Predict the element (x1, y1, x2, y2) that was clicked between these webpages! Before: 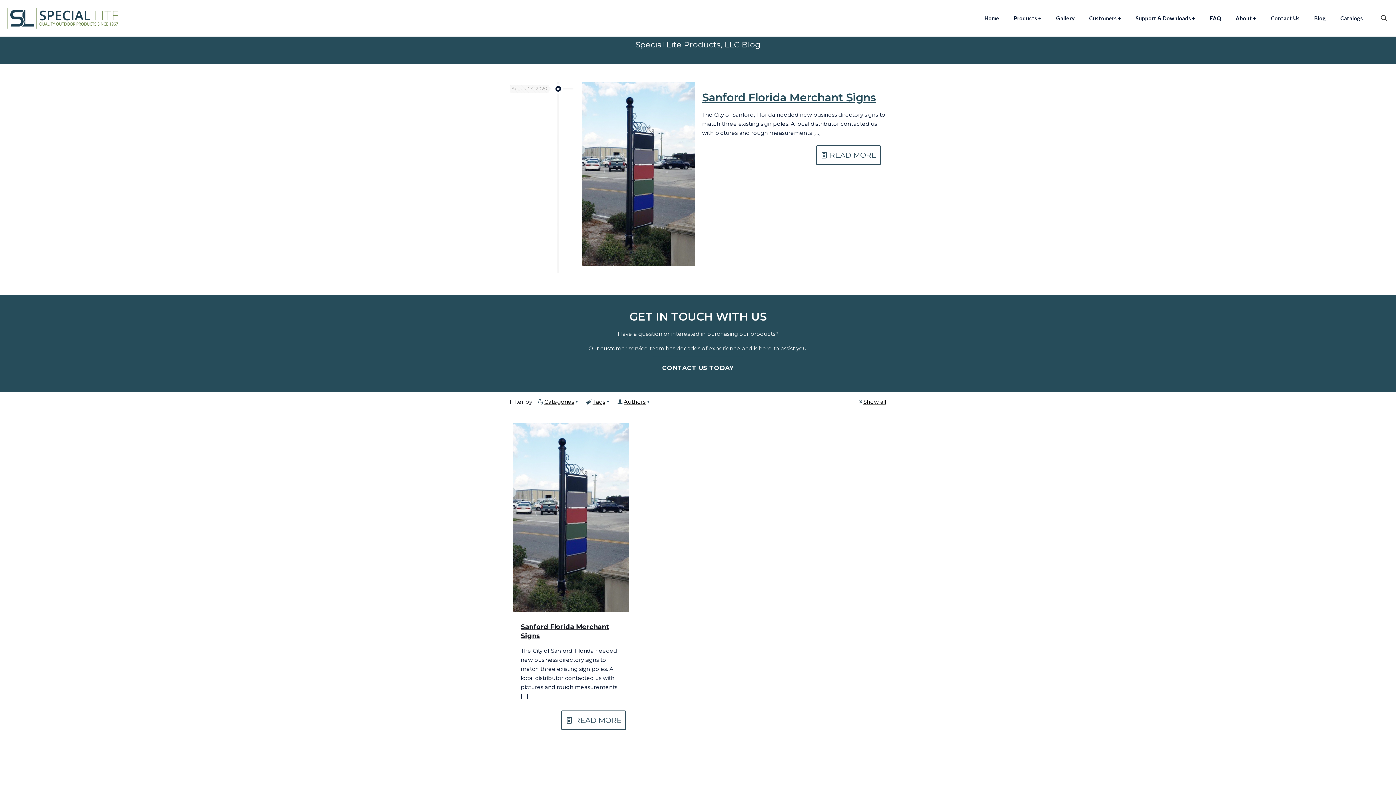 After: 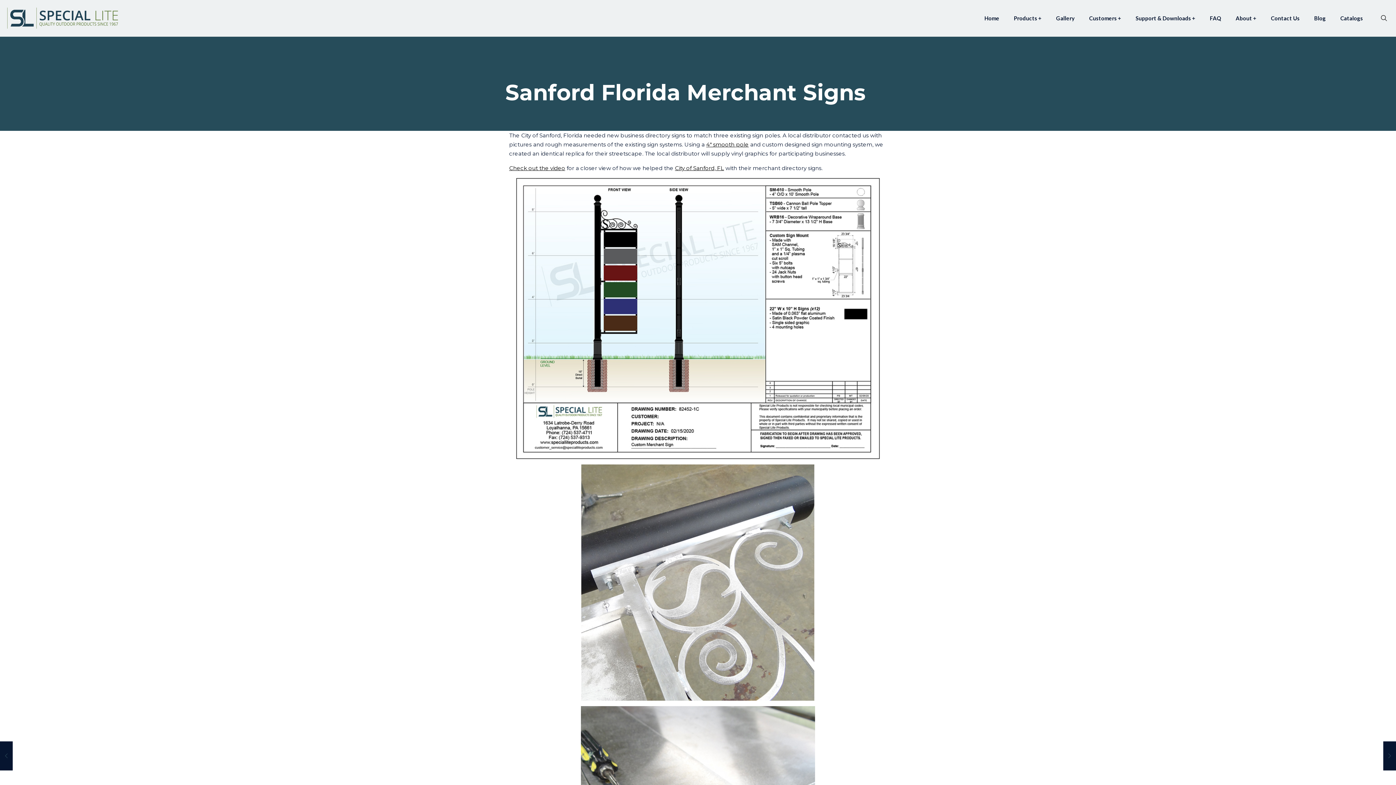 Action: label: READ MORE bbox: (829, 150, 876, 159)